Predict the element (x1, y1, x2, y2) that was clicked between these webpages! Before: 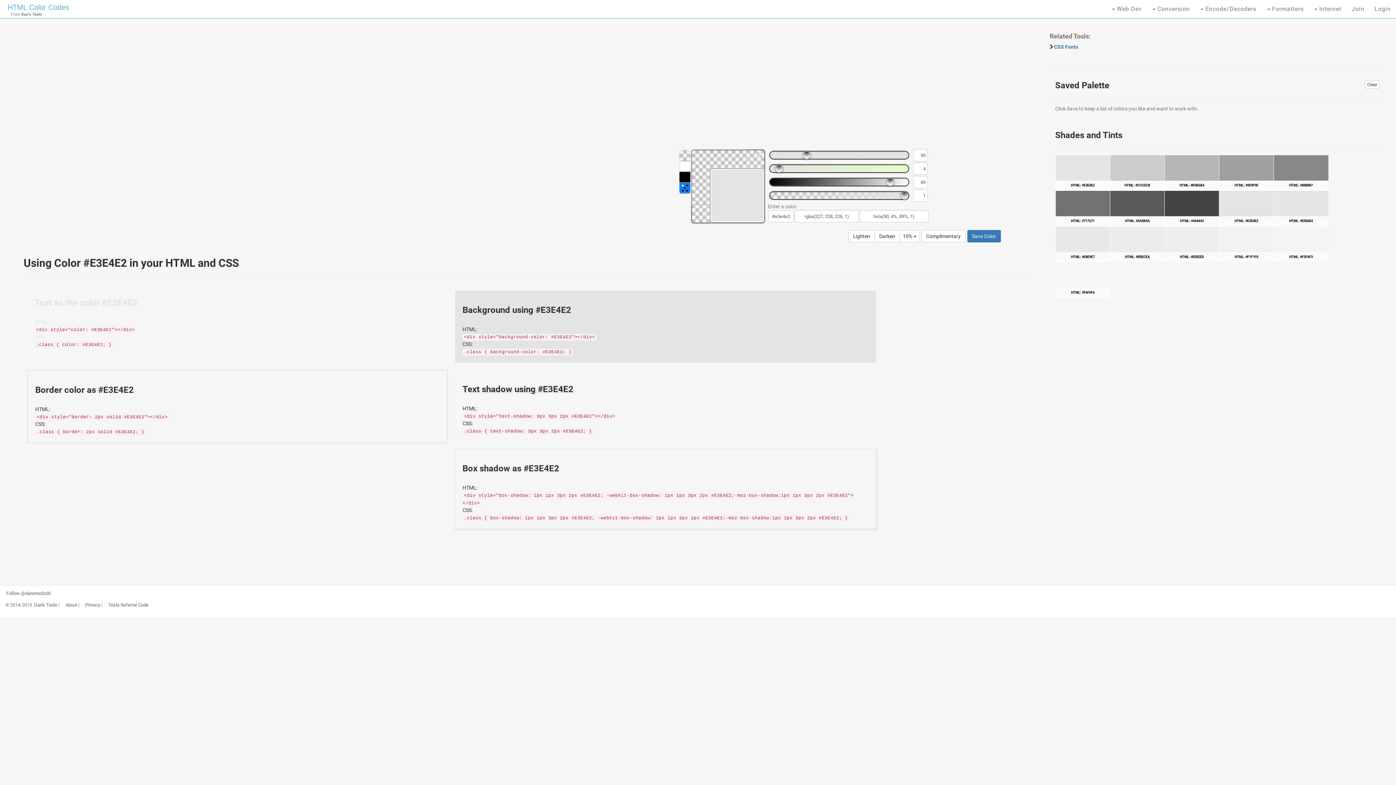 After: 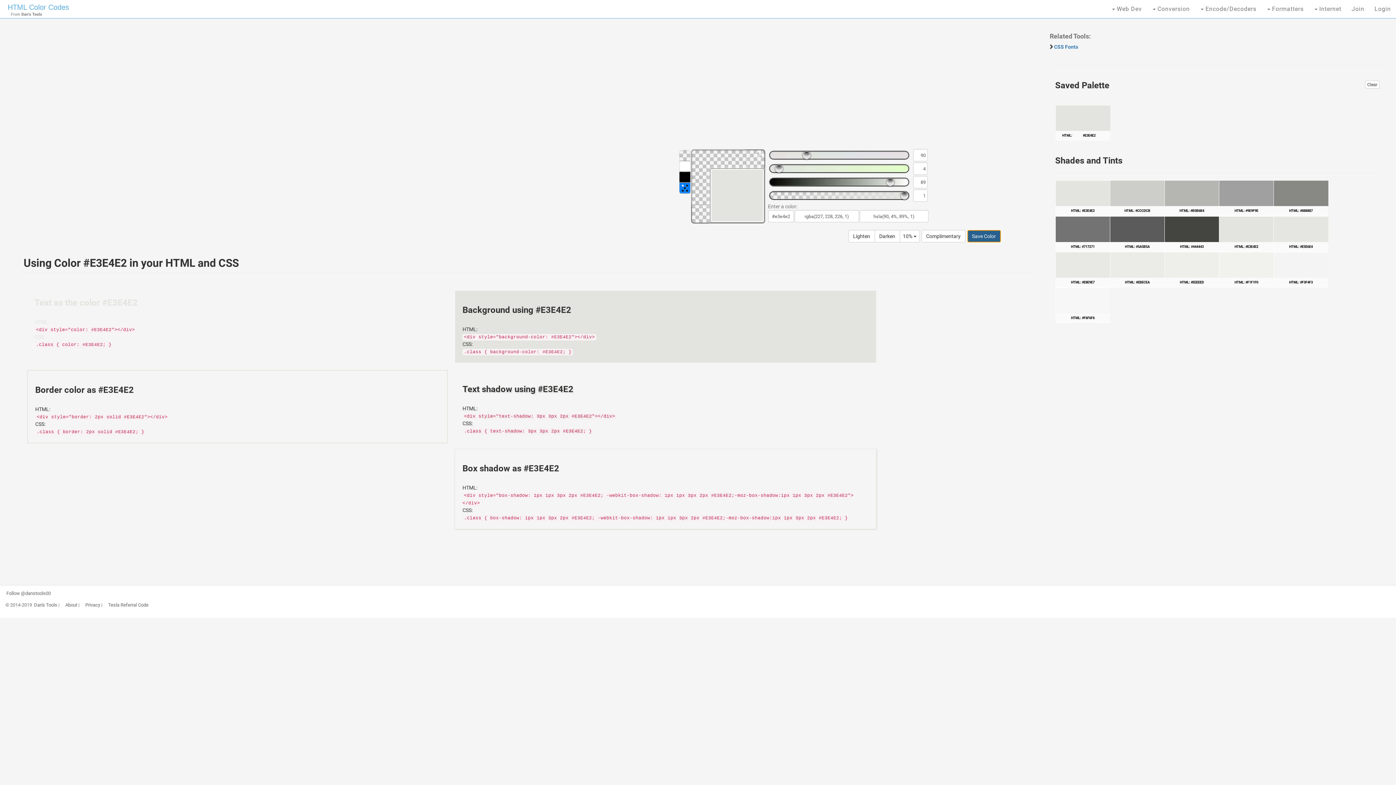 Action: label: Save Color bbox: (967, 230, 1000, 242)